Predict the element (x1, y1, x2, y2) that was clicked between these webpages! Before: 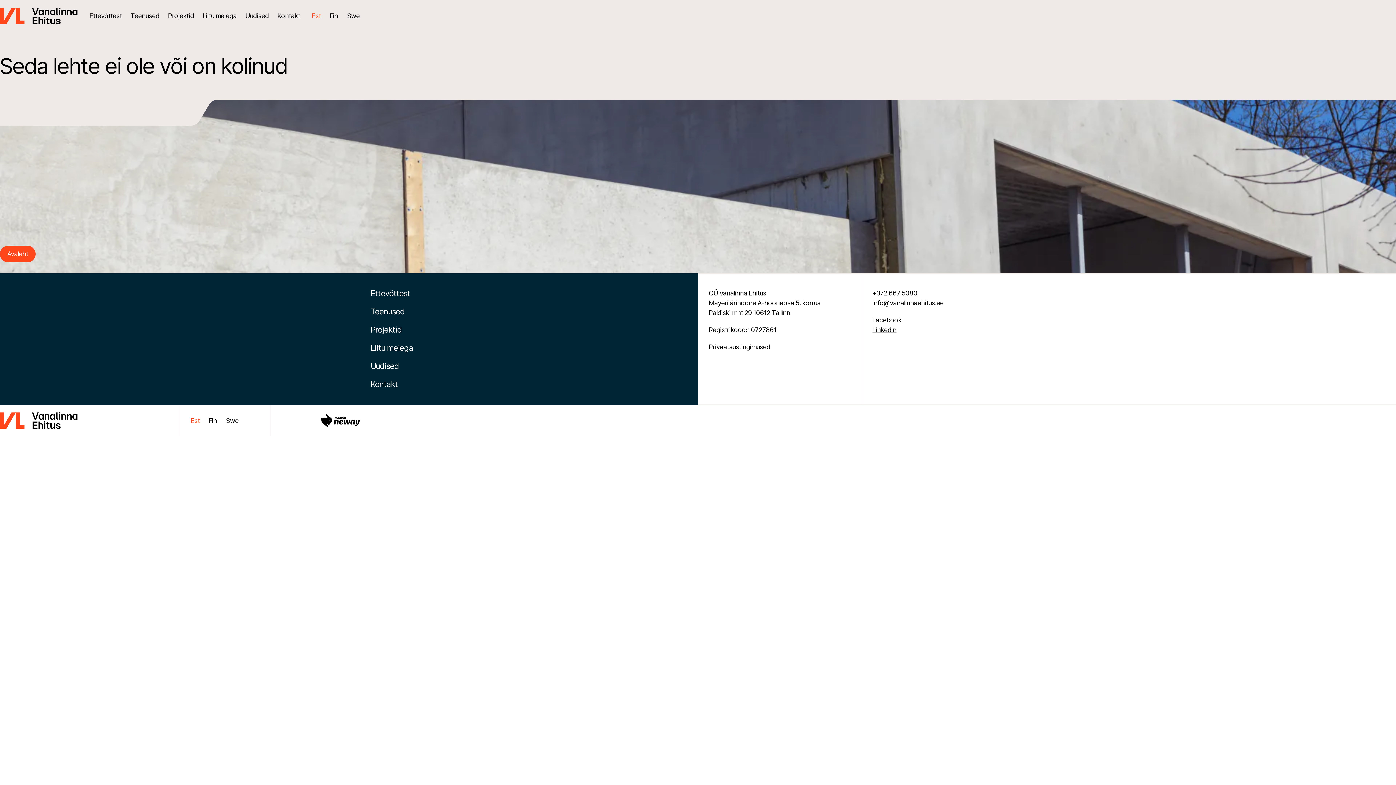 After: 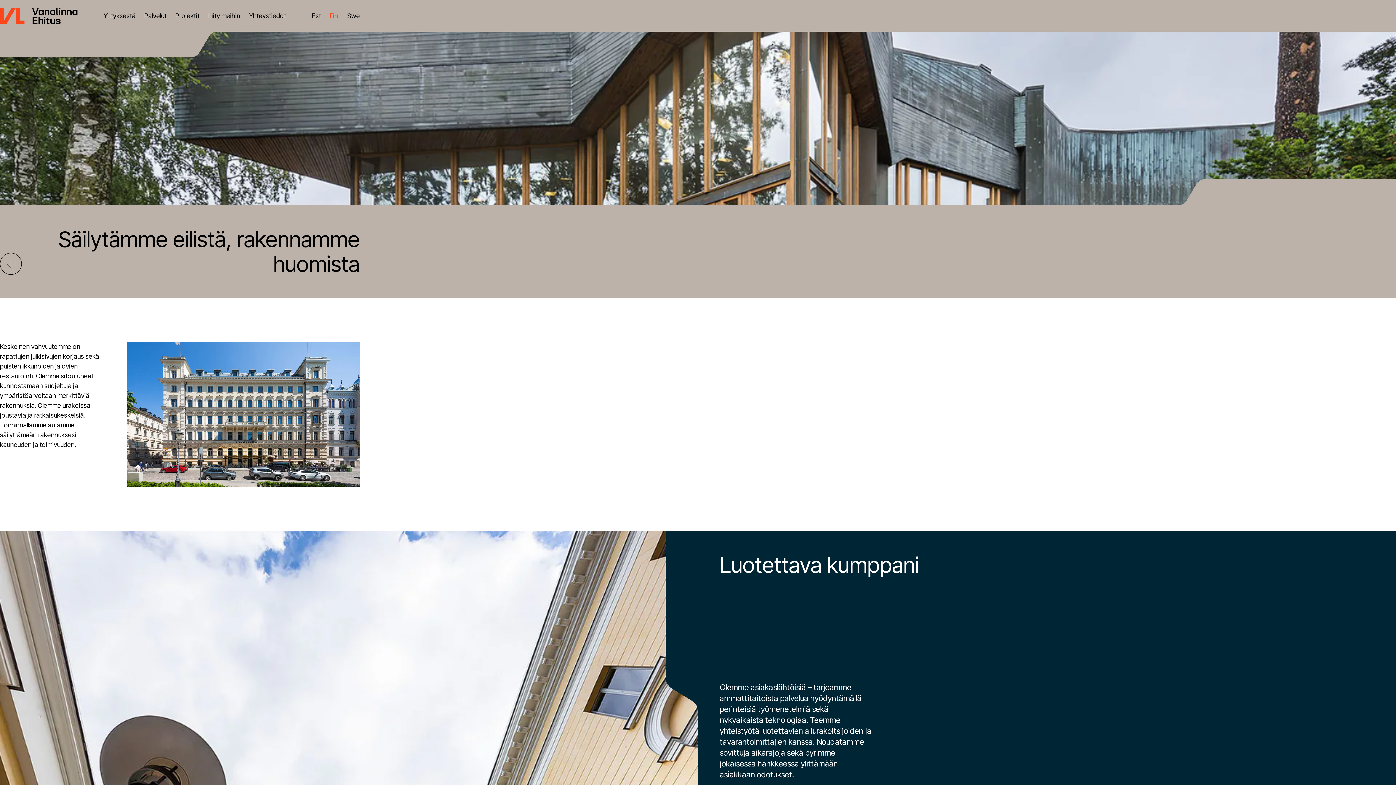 Action: label: Fin bbox: (208, 415, 217, 425)